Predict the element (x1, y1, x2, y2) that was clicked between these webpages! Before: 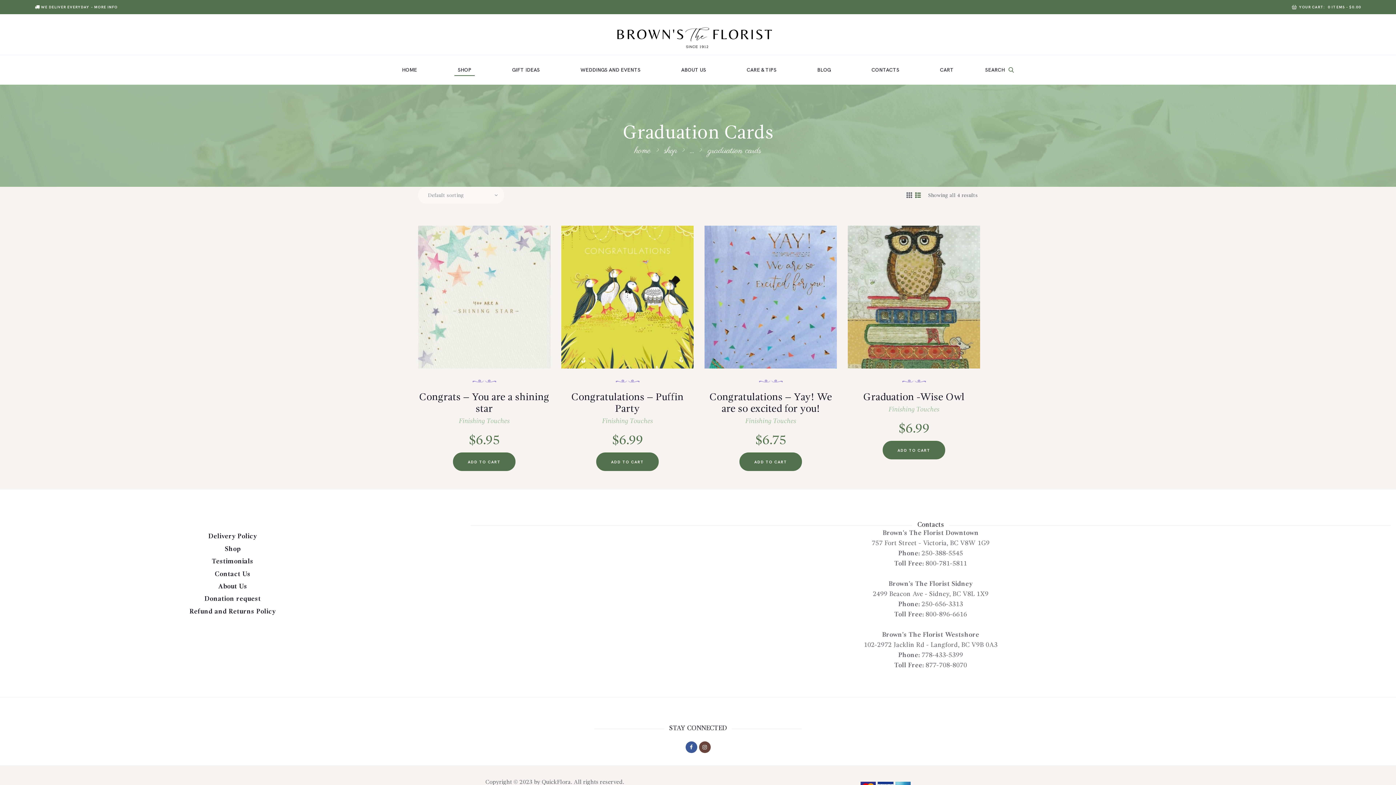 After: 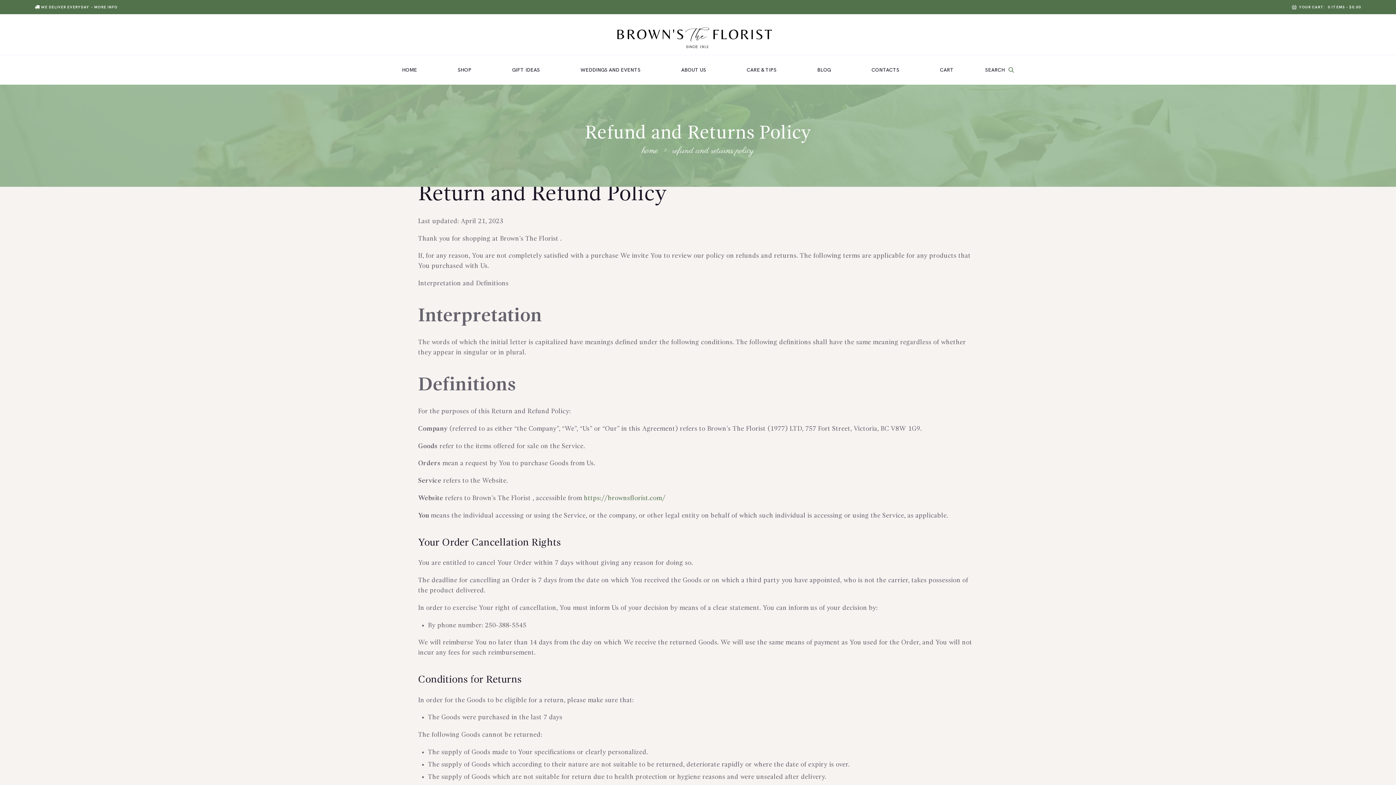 Action: label: Refund and Returns Policy bbox: (189, 608, 275, 615)